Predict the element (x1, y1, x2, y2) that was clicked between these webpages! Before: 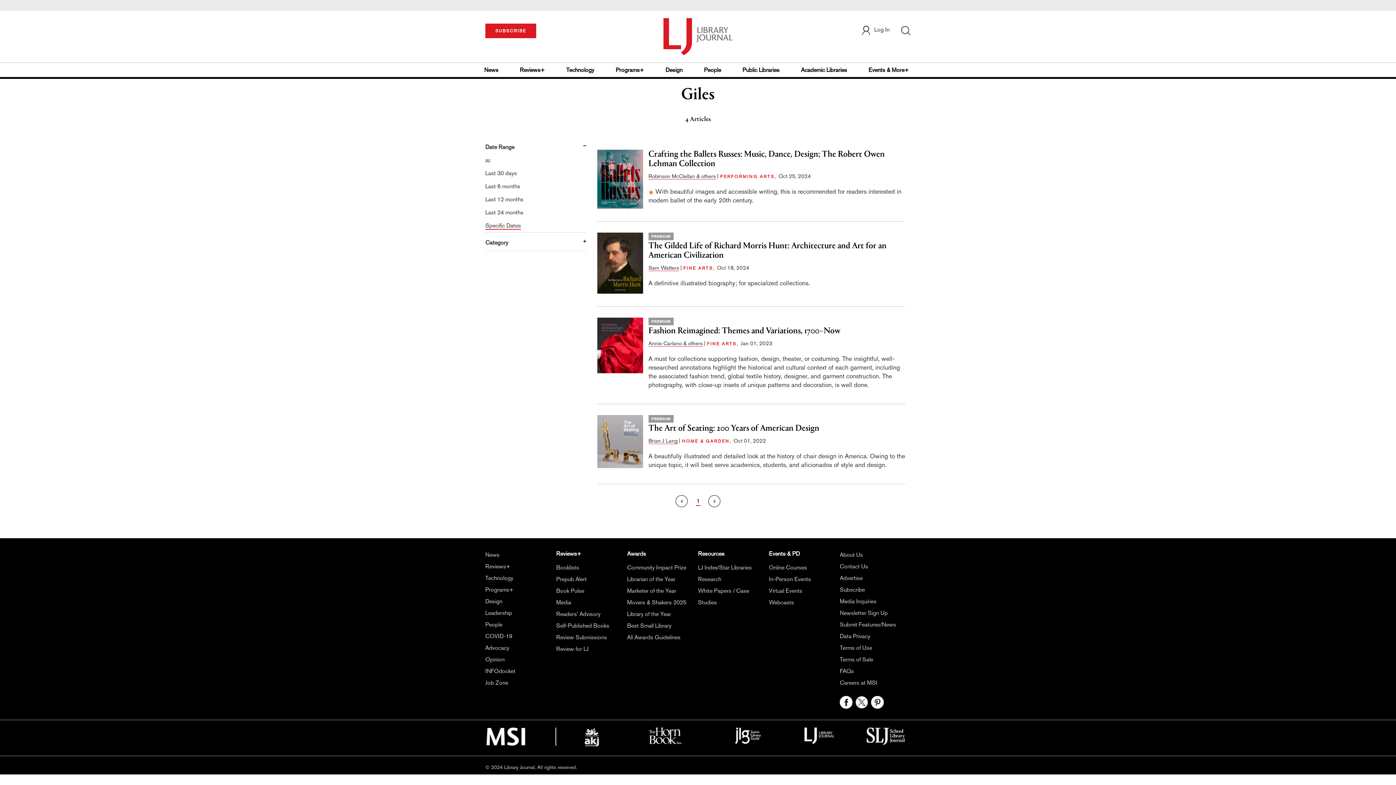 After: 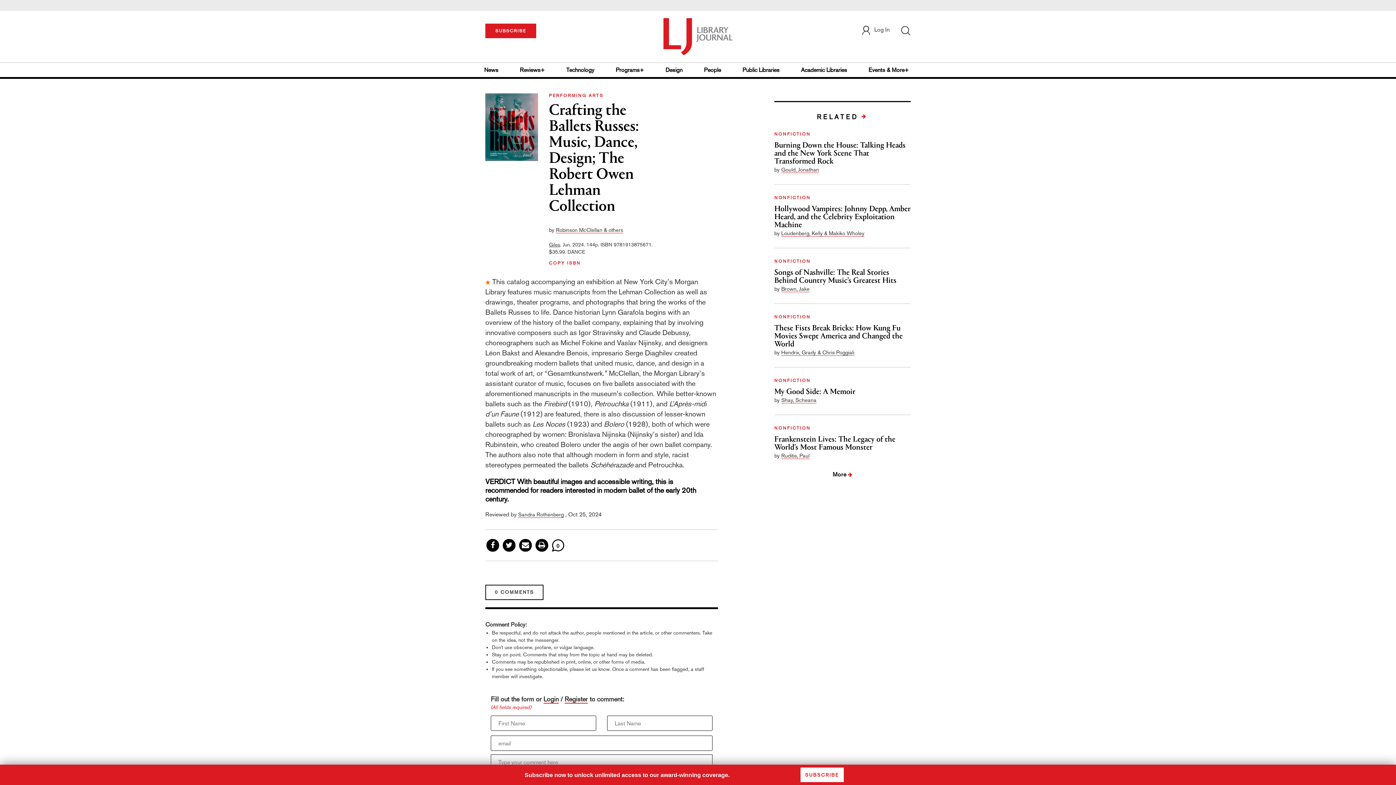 Action: label: Crafting the Ballets Russes: Music, Dance, Design; The Robert Owen Lehman Collection bbox: (648, 149, 905, 168)